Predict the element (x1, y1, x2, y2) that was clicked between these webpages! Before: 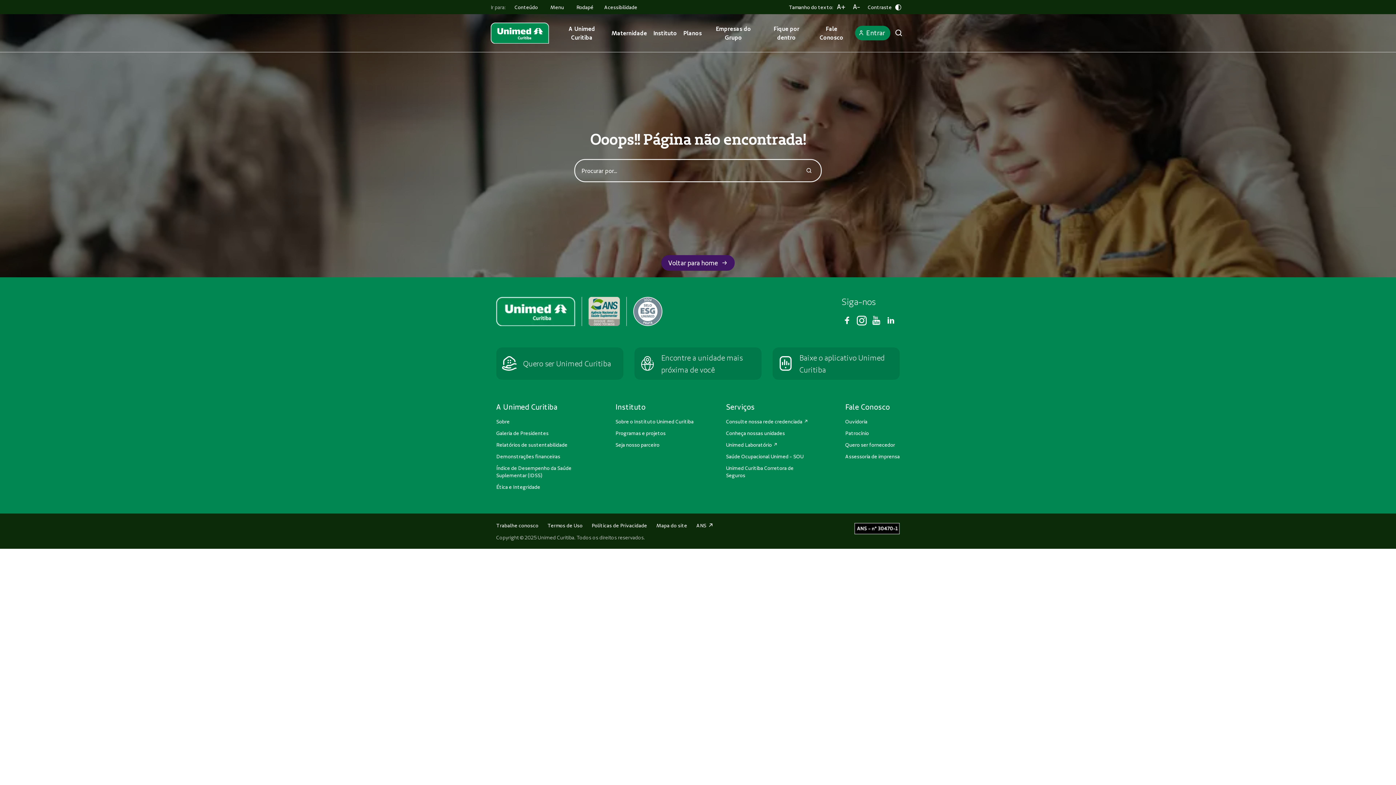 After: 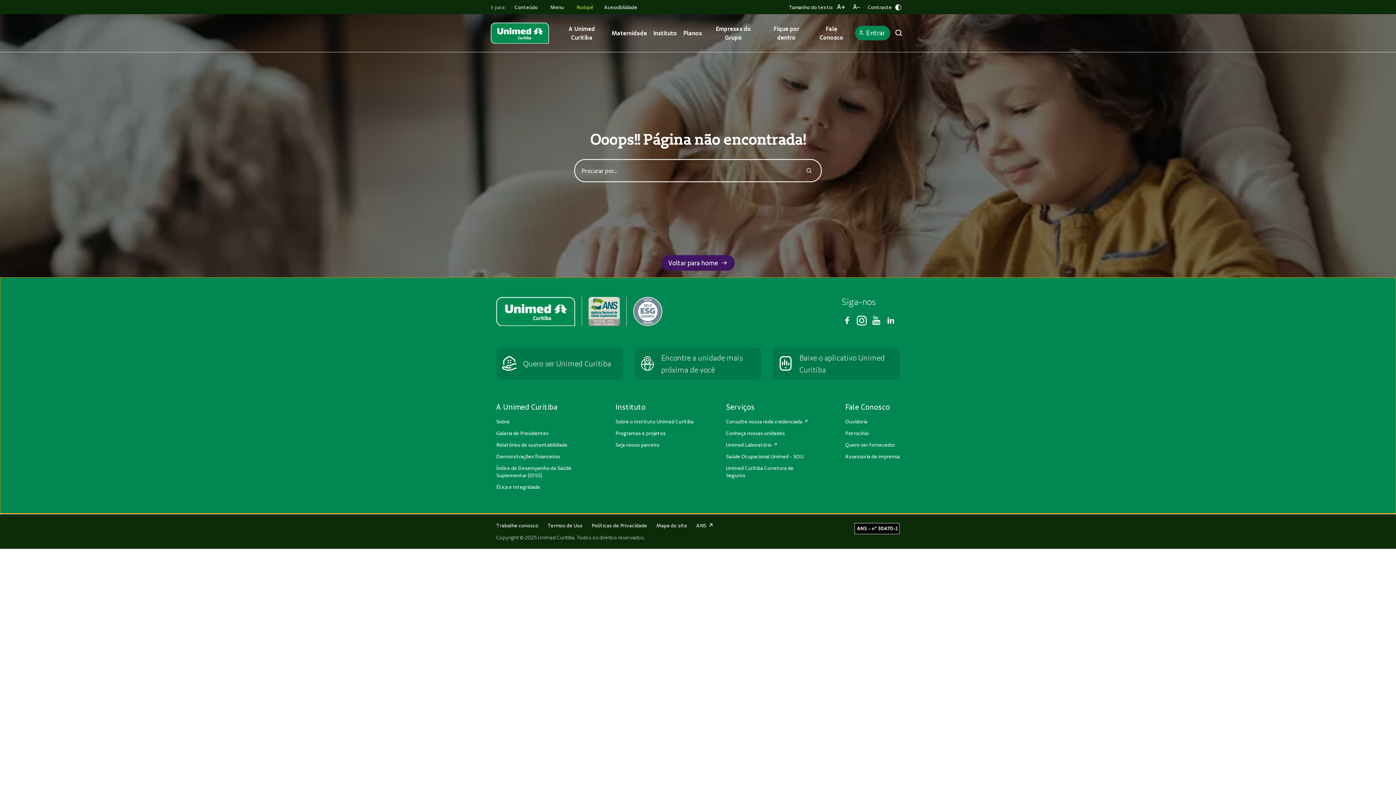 Action: bbox: (574, 1, 595, 12) label: Rodapé